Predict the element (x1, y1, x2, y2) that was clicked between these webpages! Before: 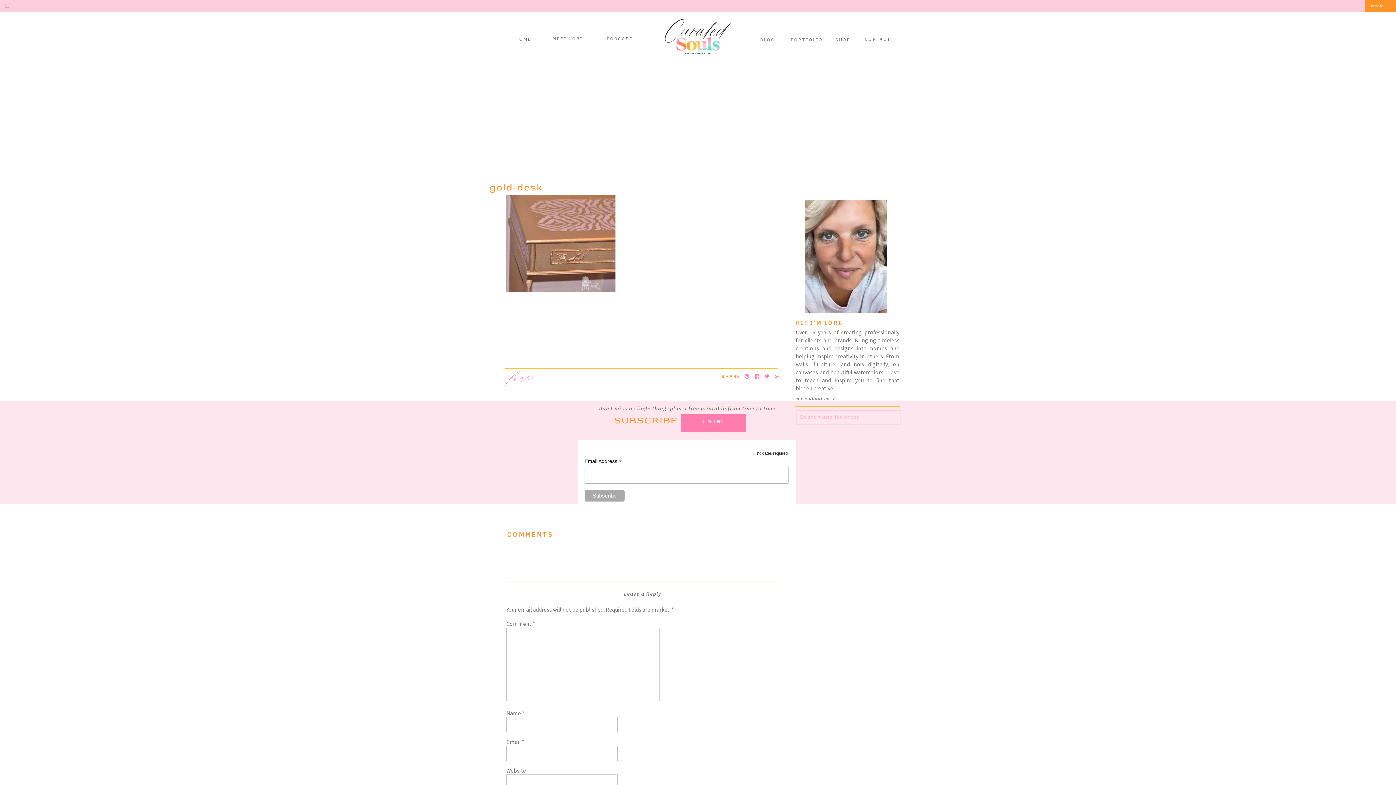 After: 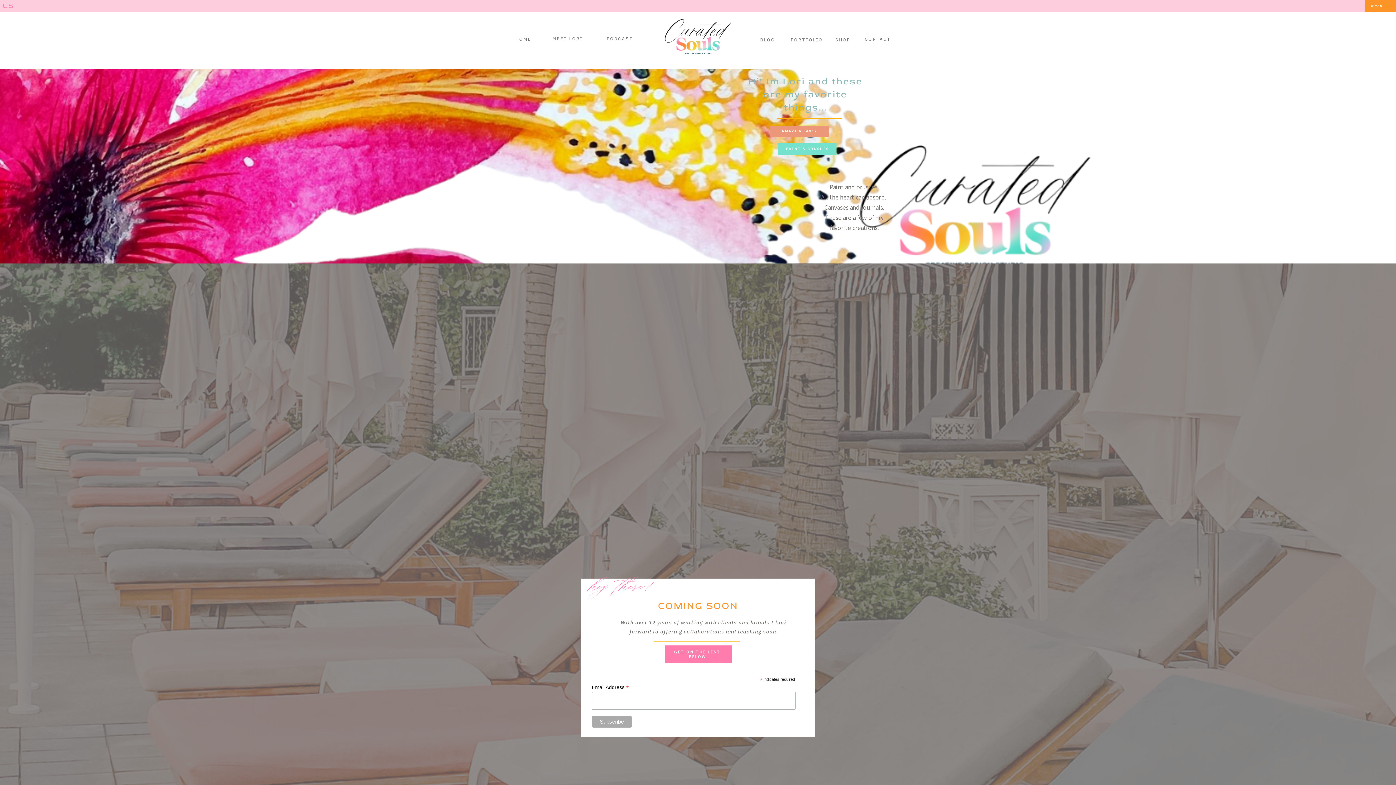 Action: bbox: (833, 37, 852, 43) label: SHOP